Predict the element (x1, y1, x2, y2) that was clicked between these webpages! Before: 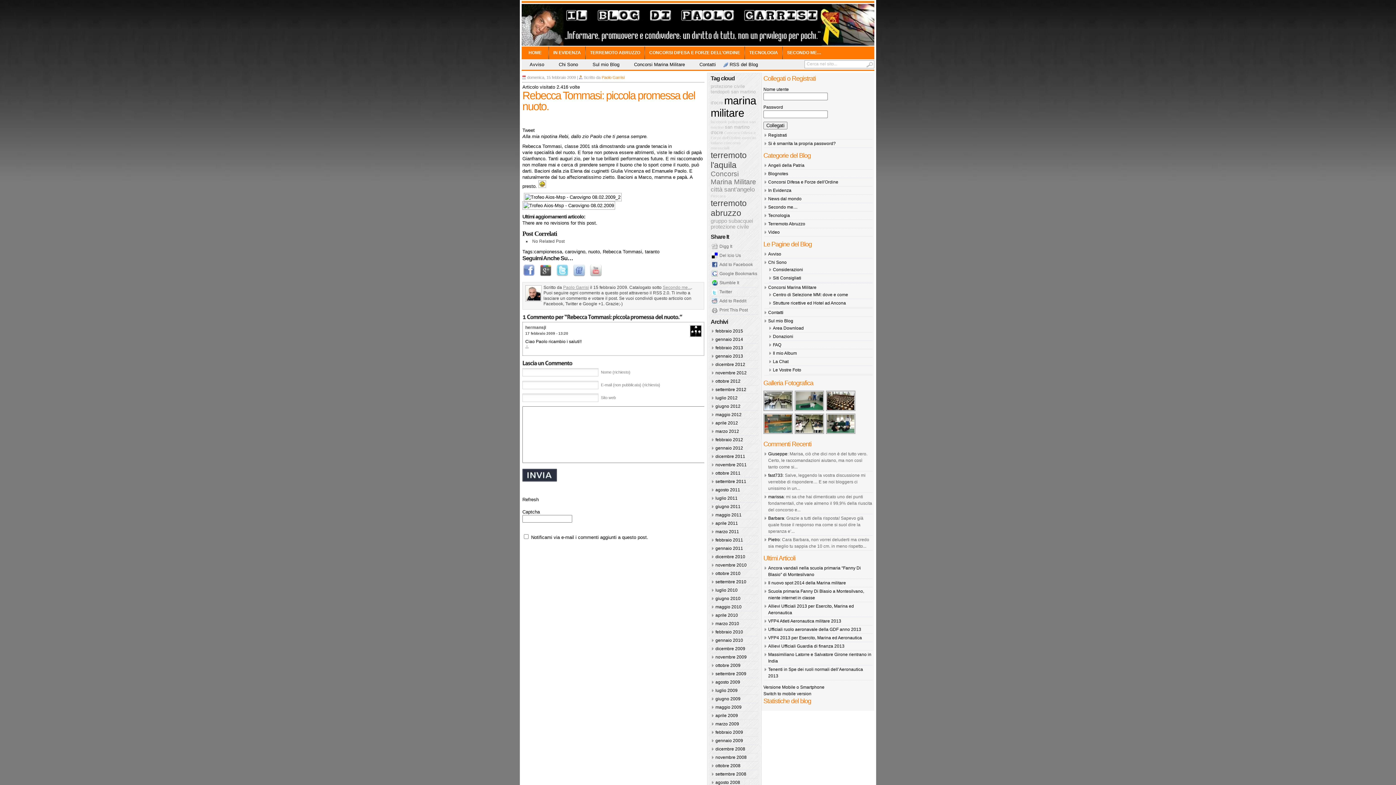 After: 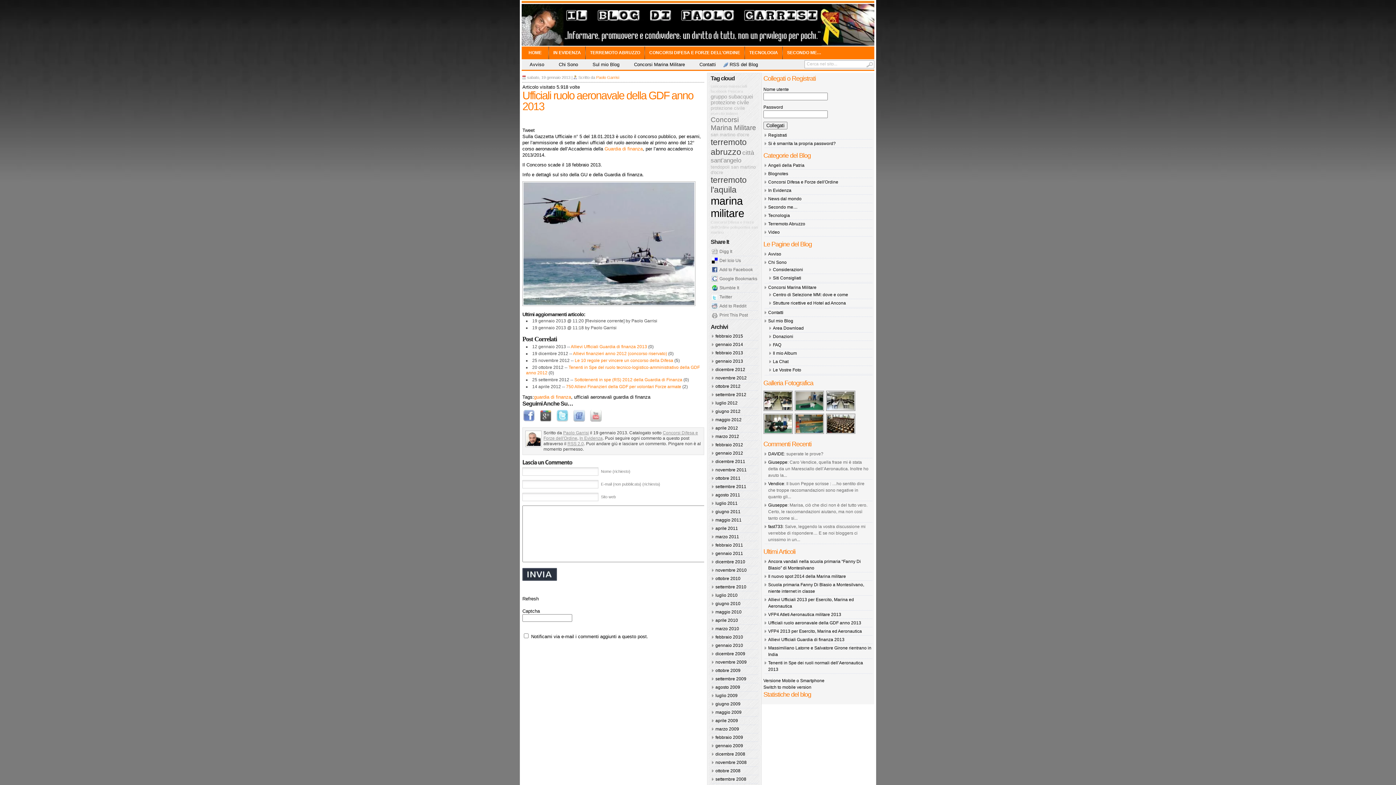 Action: label: Ufficiali ruolo aeronavale della GDF anno 2013 bbox: (768, 627, 861, 632)